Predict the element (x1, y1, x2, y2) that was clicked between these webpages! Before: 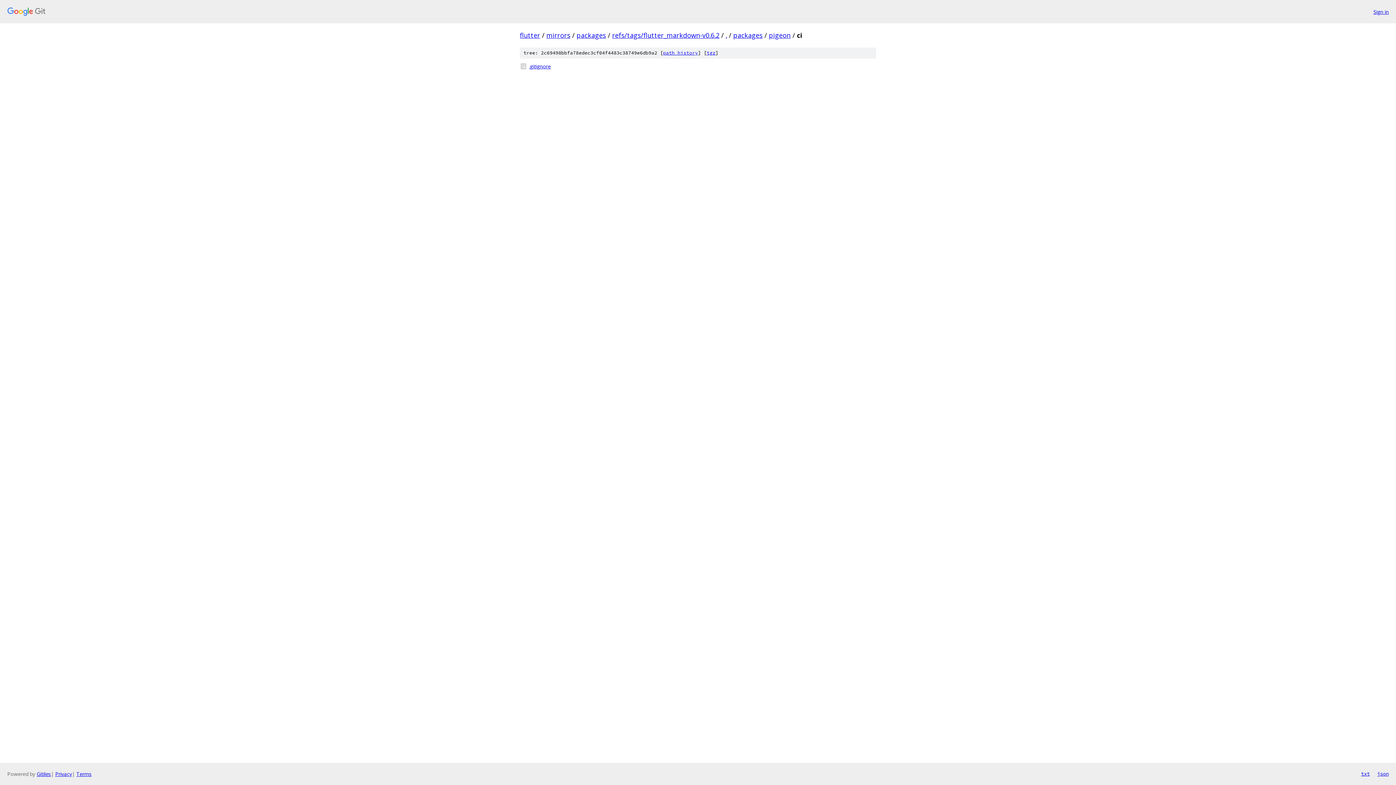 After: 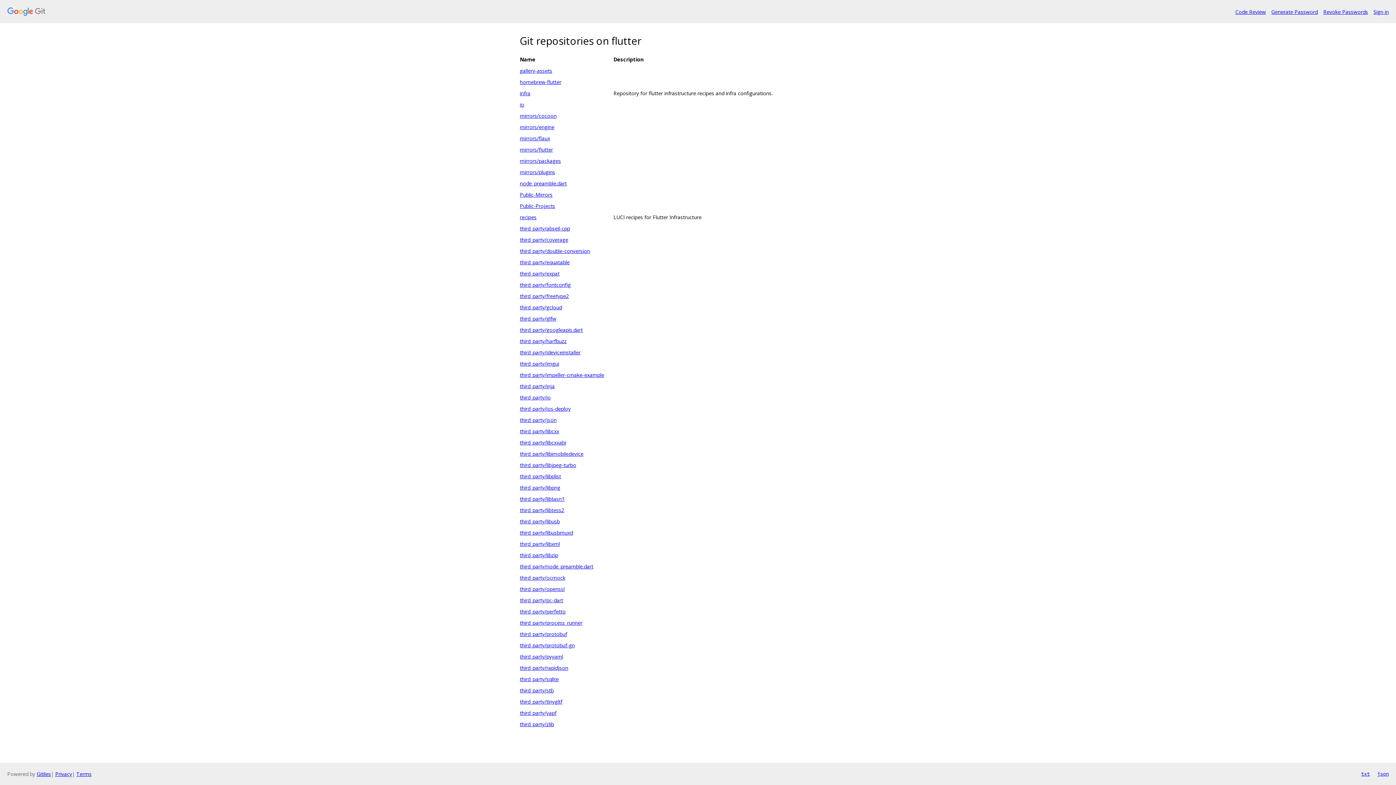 Action: bbox: (520, 30, 540, 39) label: flutter